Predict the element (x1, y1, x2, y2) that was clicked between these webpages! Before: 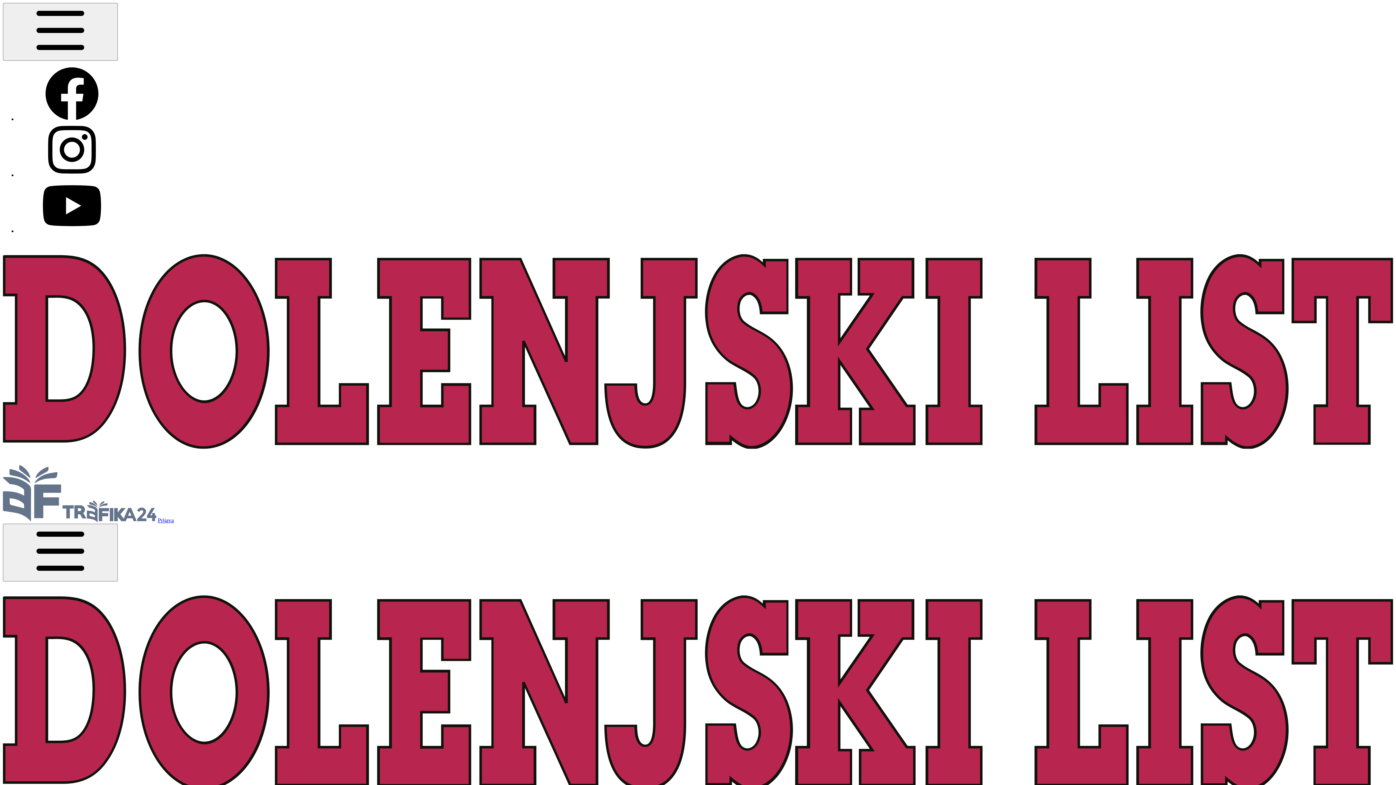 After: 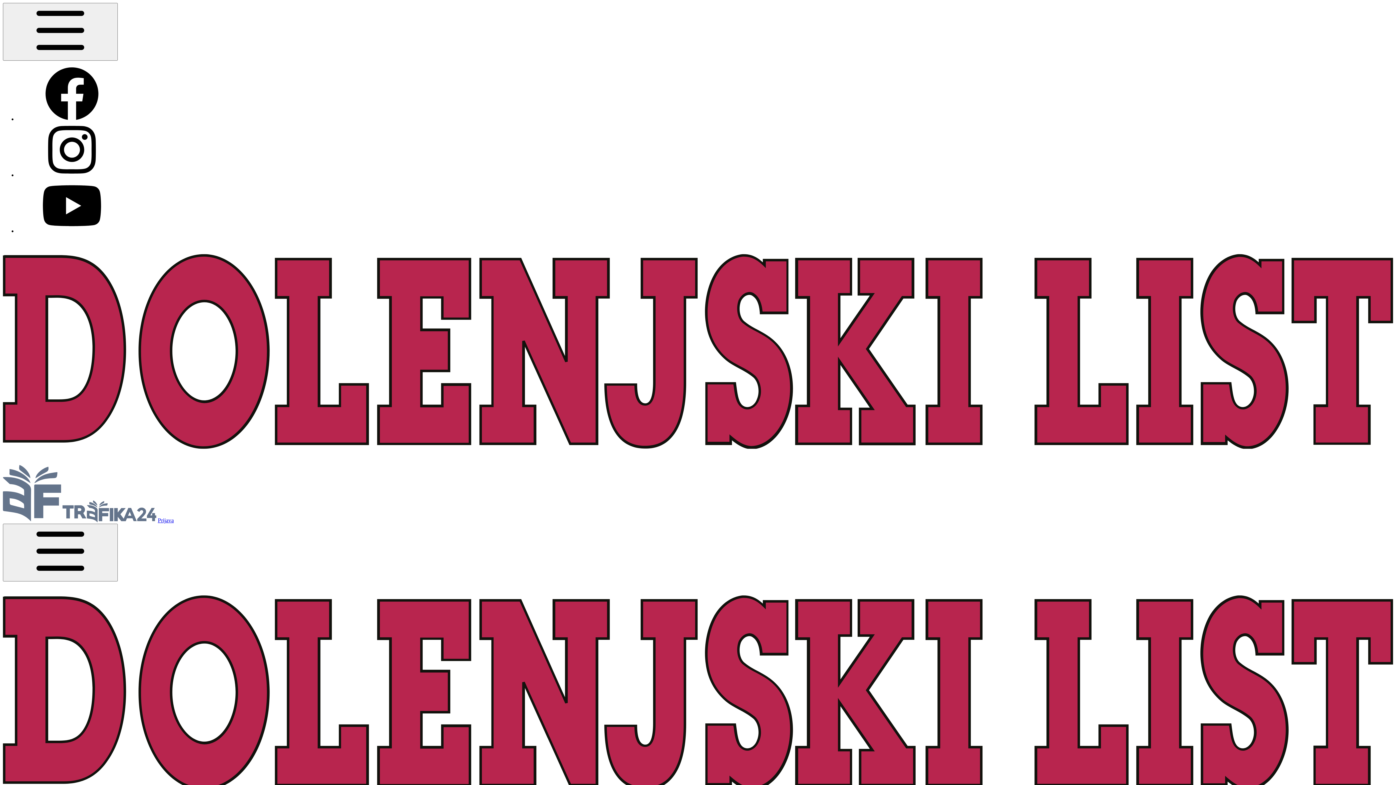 Action: bbox: (17, 116, 126, 122)